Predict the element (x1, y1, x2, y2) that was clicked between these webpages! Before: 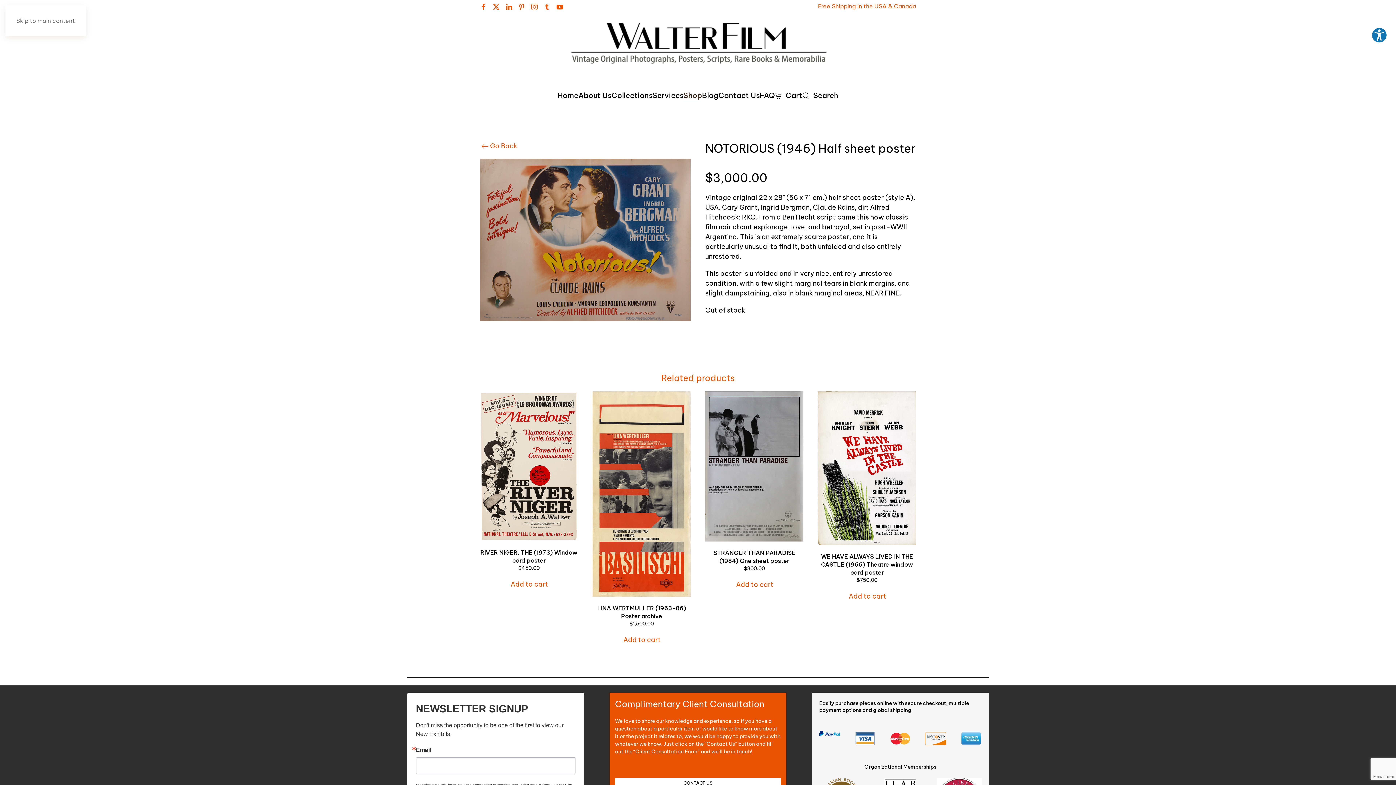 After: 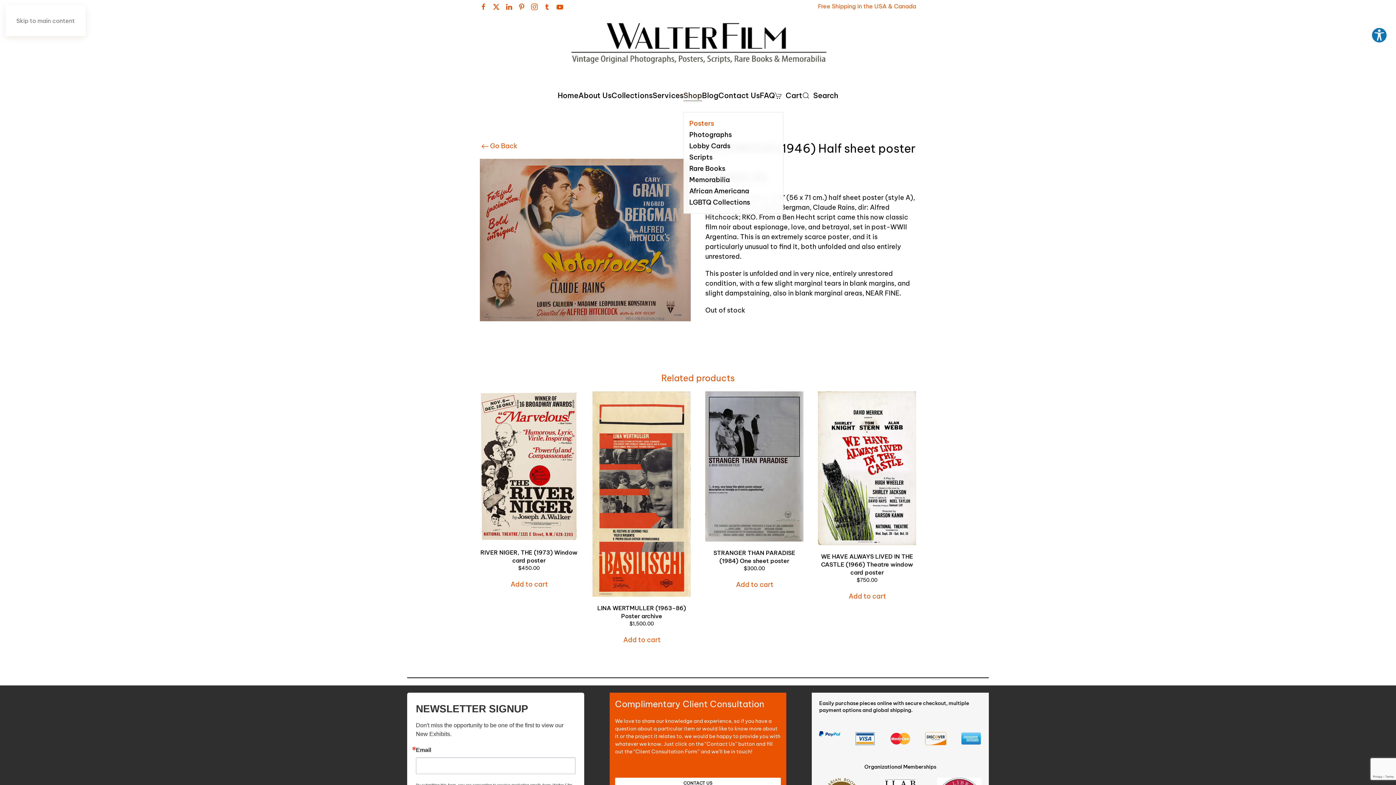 Action: label: Shop bbox: (683, 79, 702, 112)